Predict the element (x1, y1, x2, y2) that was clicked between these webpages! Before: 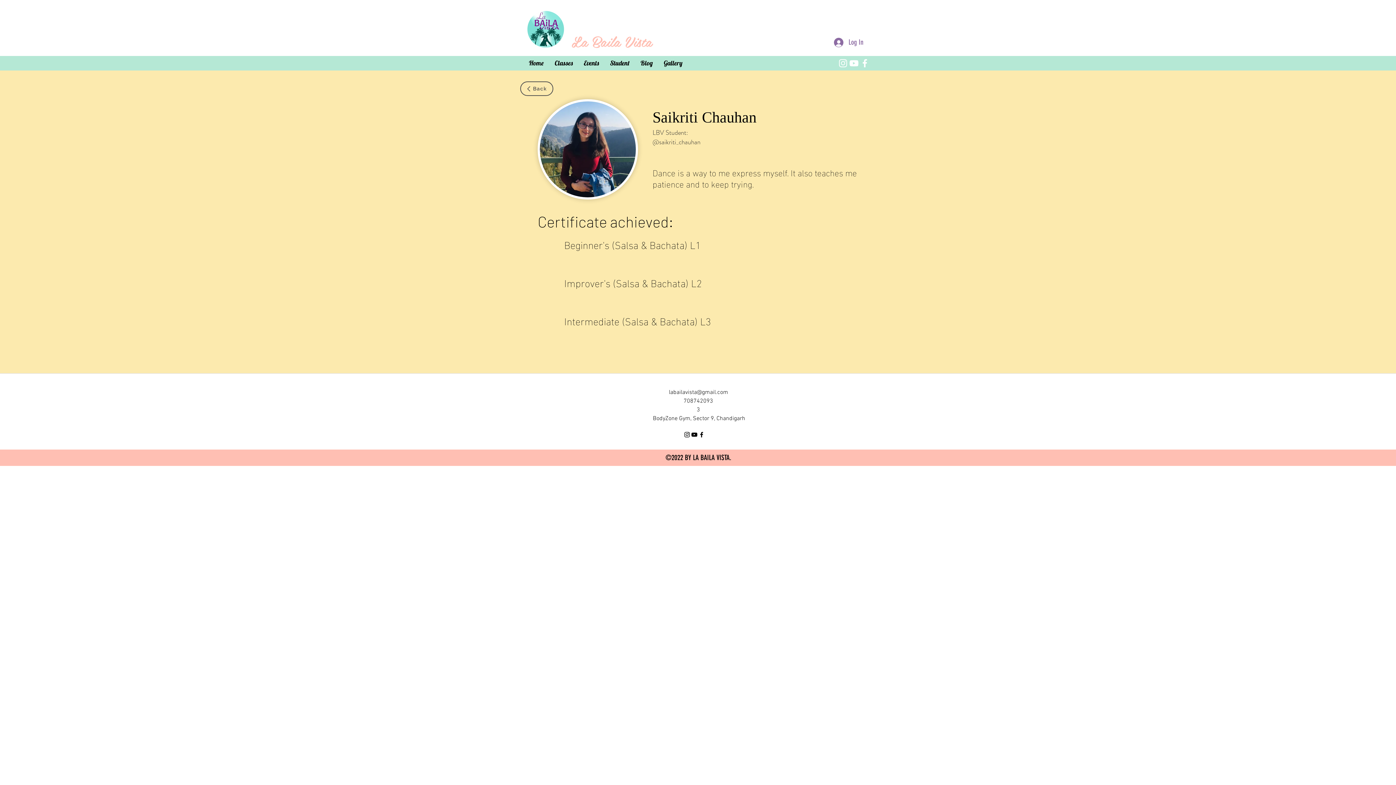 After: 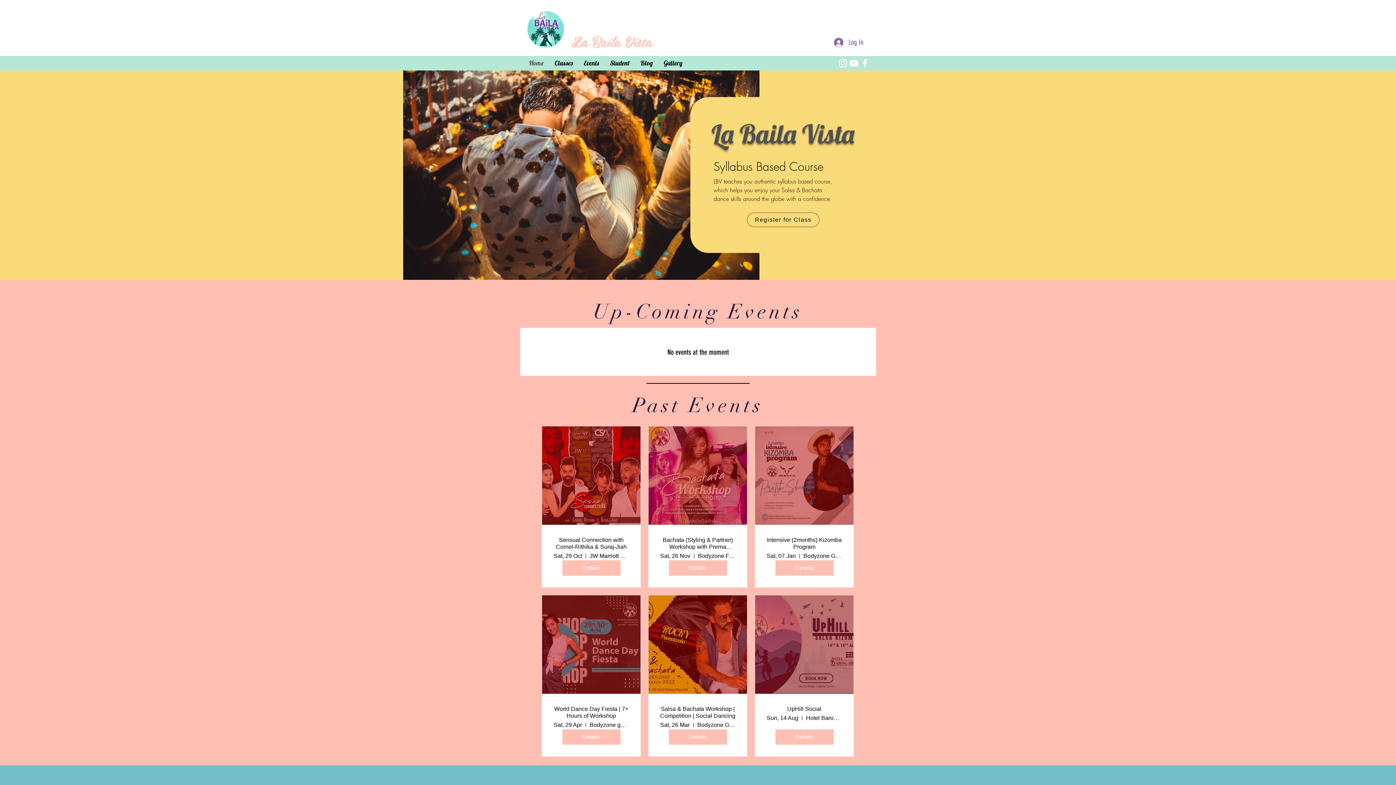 Action: label: Classes bbox: (549, 57, 578, 68)